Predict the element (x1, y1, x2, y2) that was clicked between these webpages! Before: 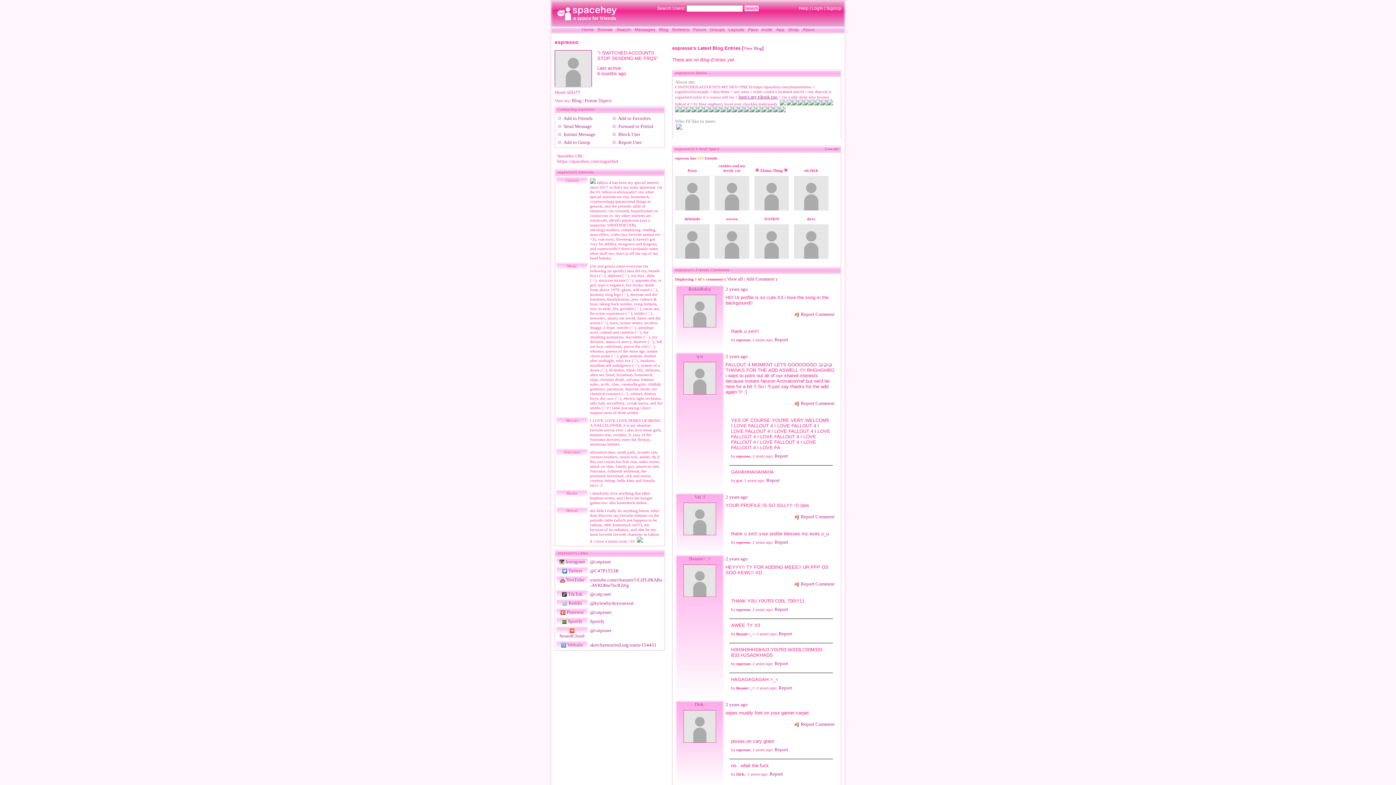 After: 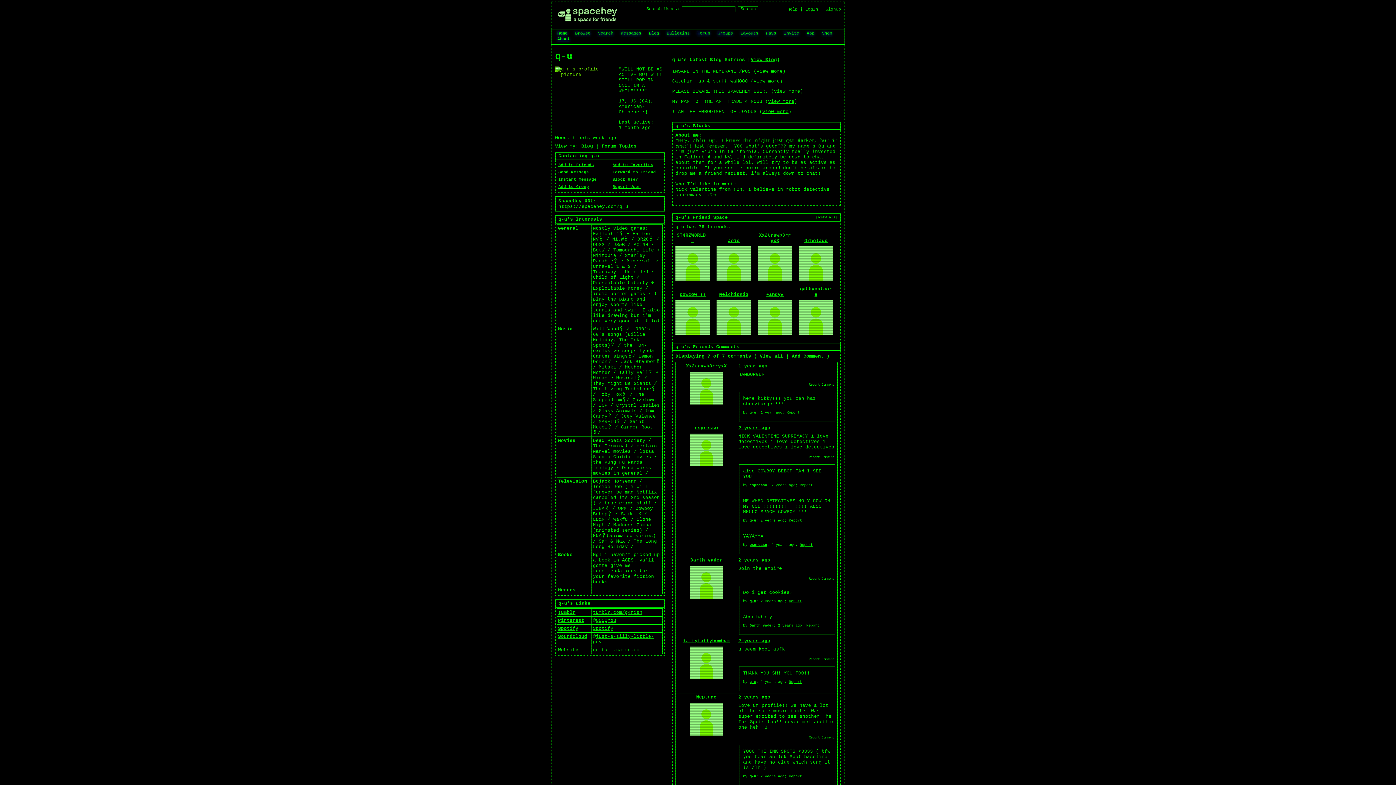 Action: label: q-u bbox: (736, 477, 742, 483)